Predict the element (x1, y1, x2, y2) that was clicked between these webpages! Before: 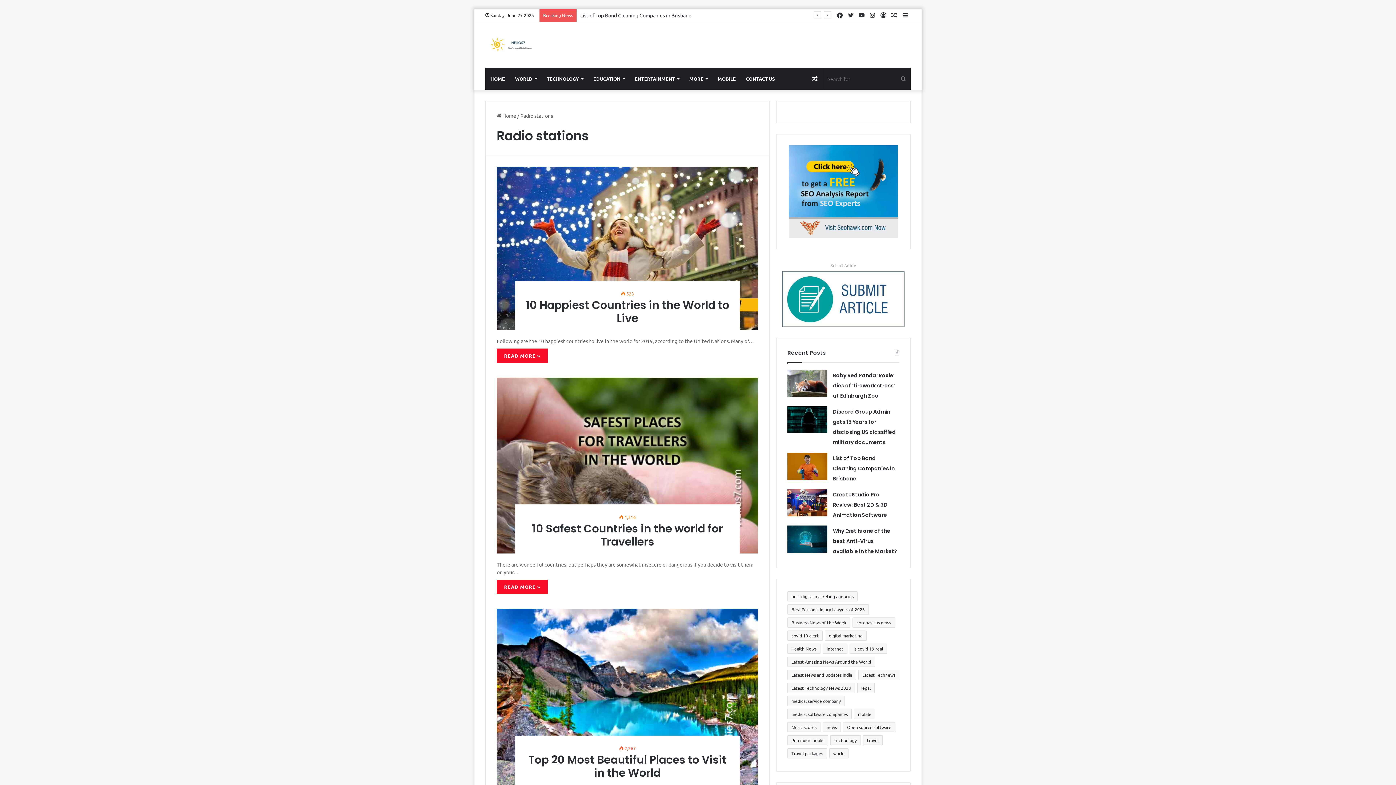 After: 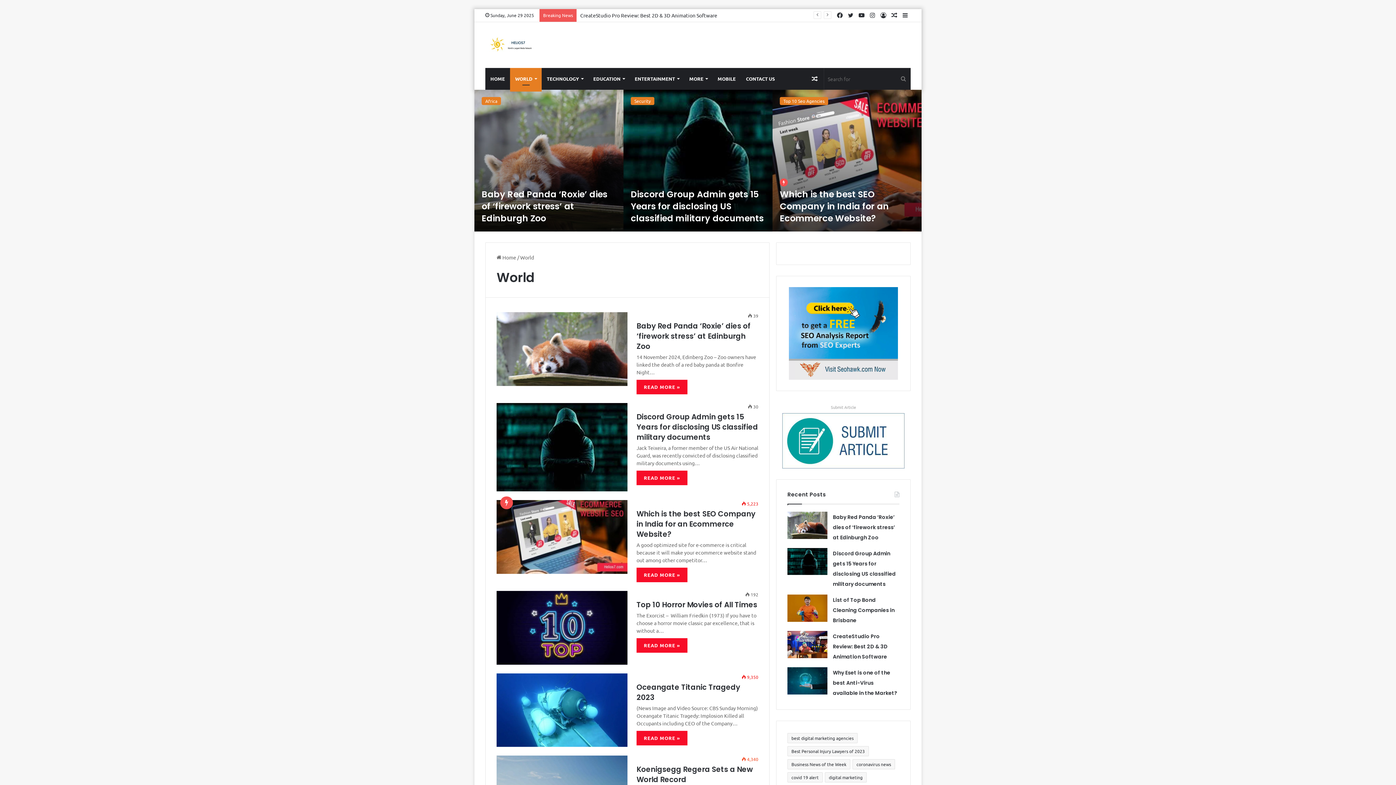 Action: bbox: (510, 68, 541, 89) label: WORLD